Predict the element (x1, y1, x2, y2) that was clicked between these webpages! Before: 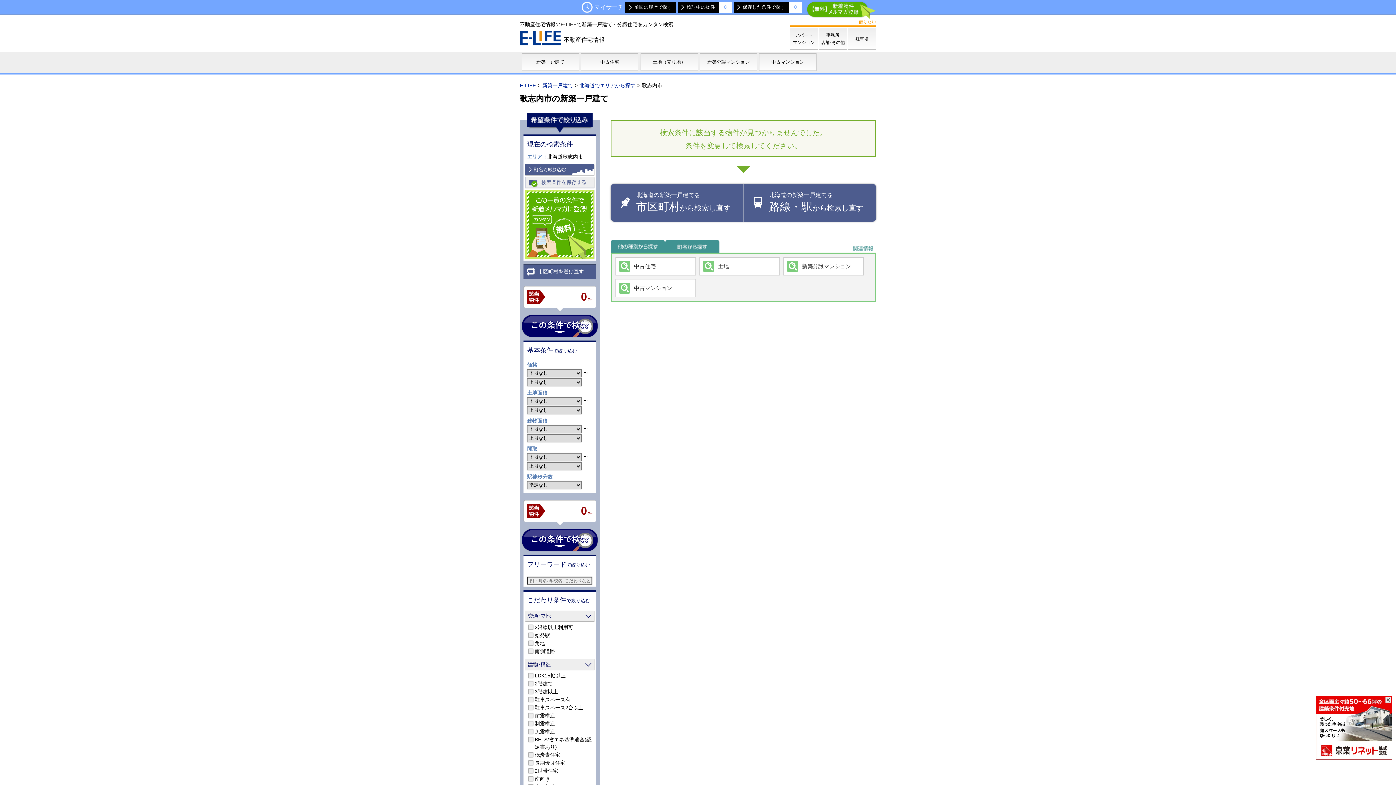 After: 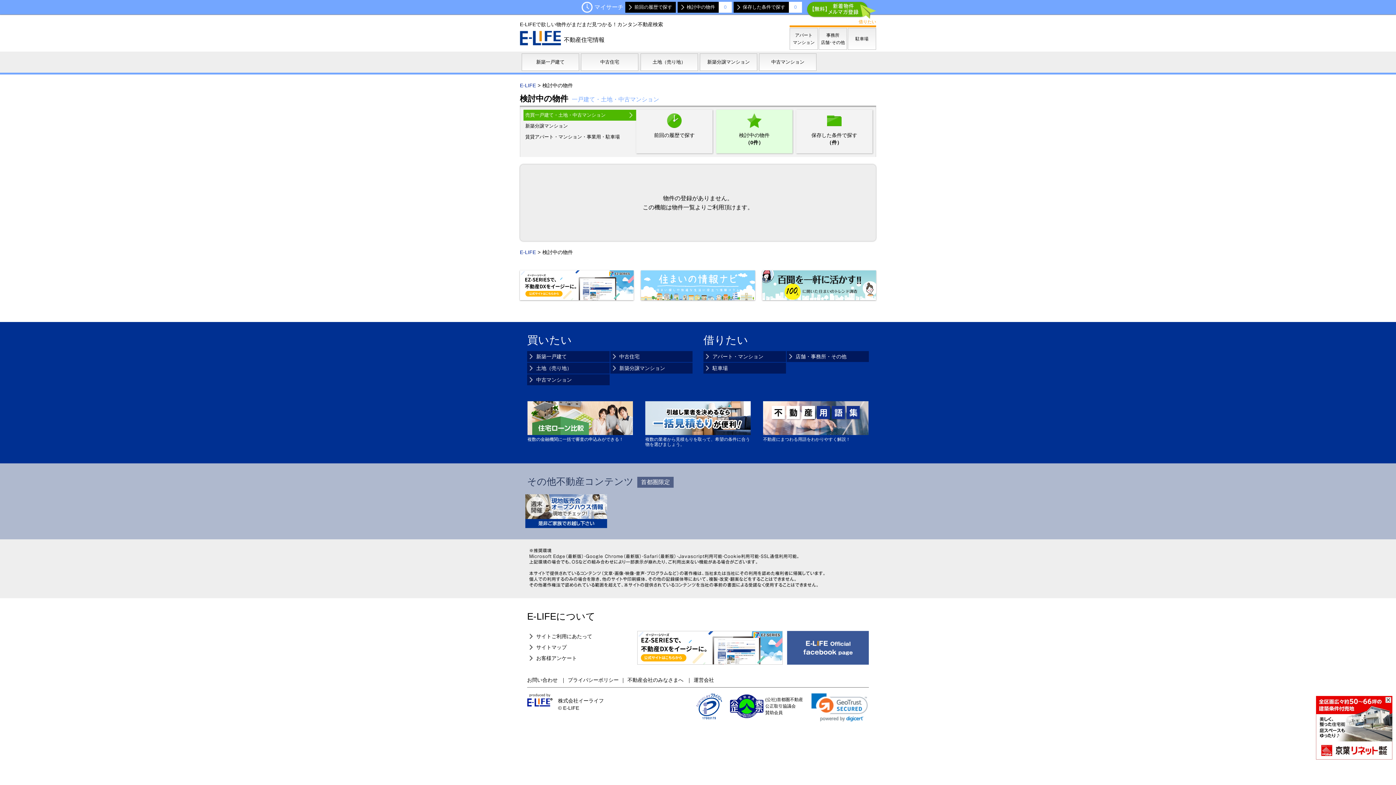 Action: label: 検討中の物件0 bbox: (677, 1, 732, 12)